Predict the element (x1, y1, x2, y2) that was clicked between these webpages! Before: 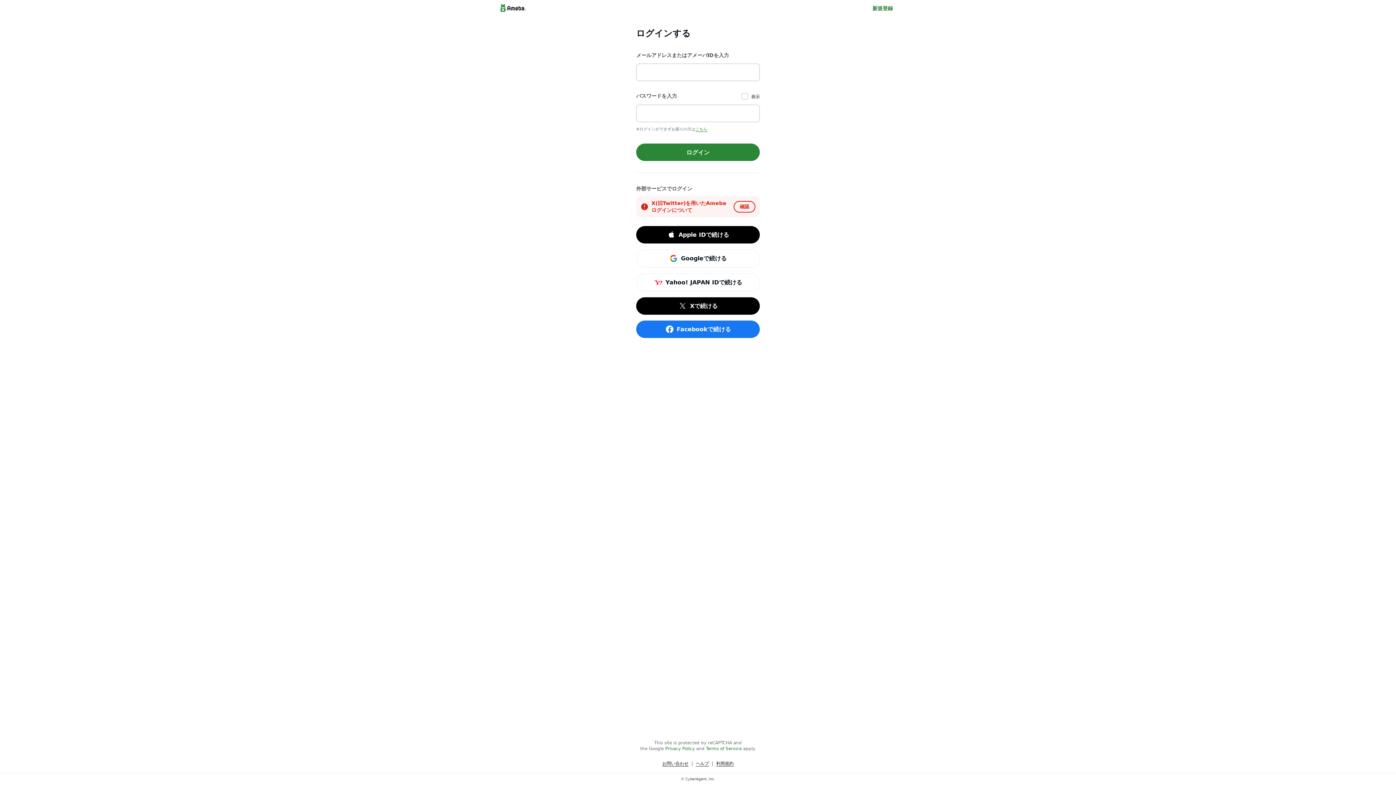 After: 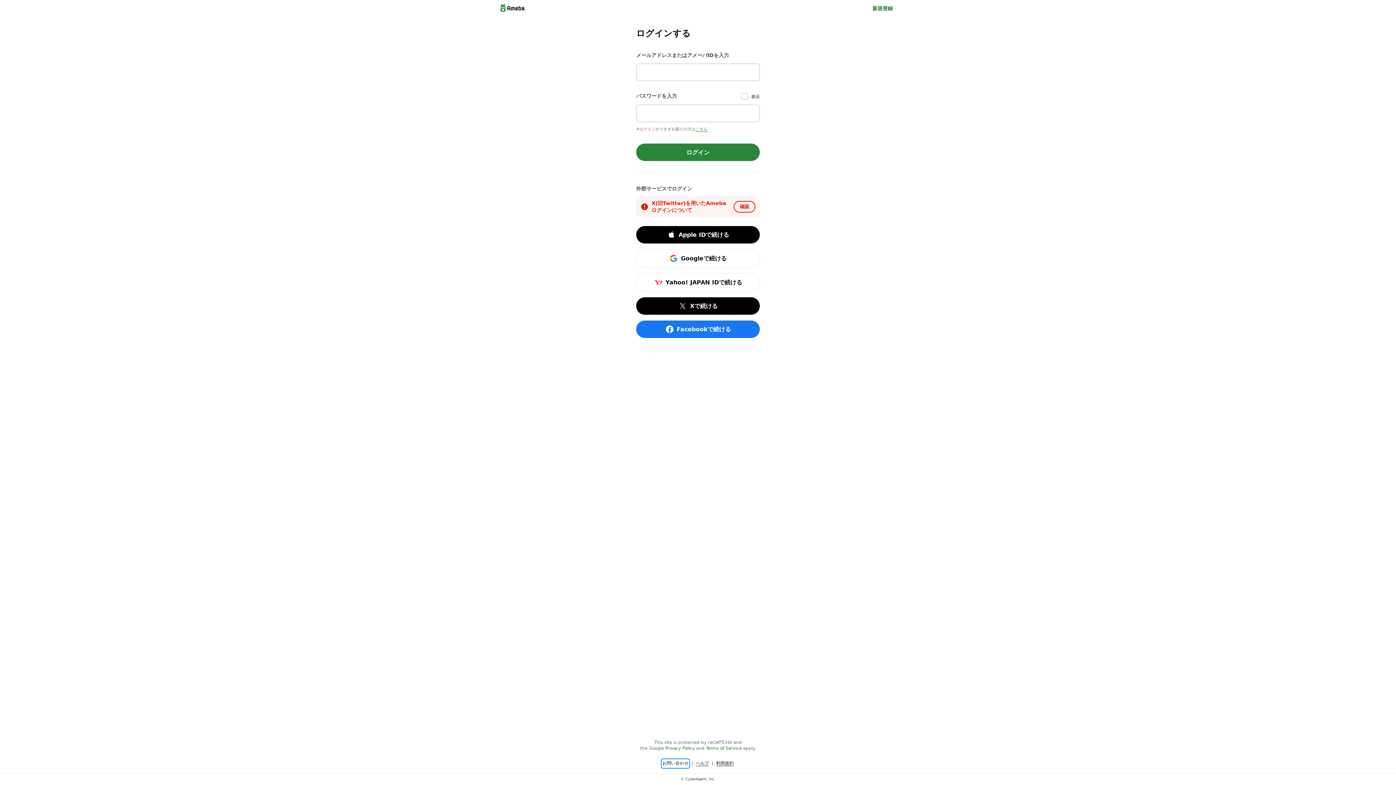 Action: label: お問い合わせ bbox: (662, 760, 688, 767)